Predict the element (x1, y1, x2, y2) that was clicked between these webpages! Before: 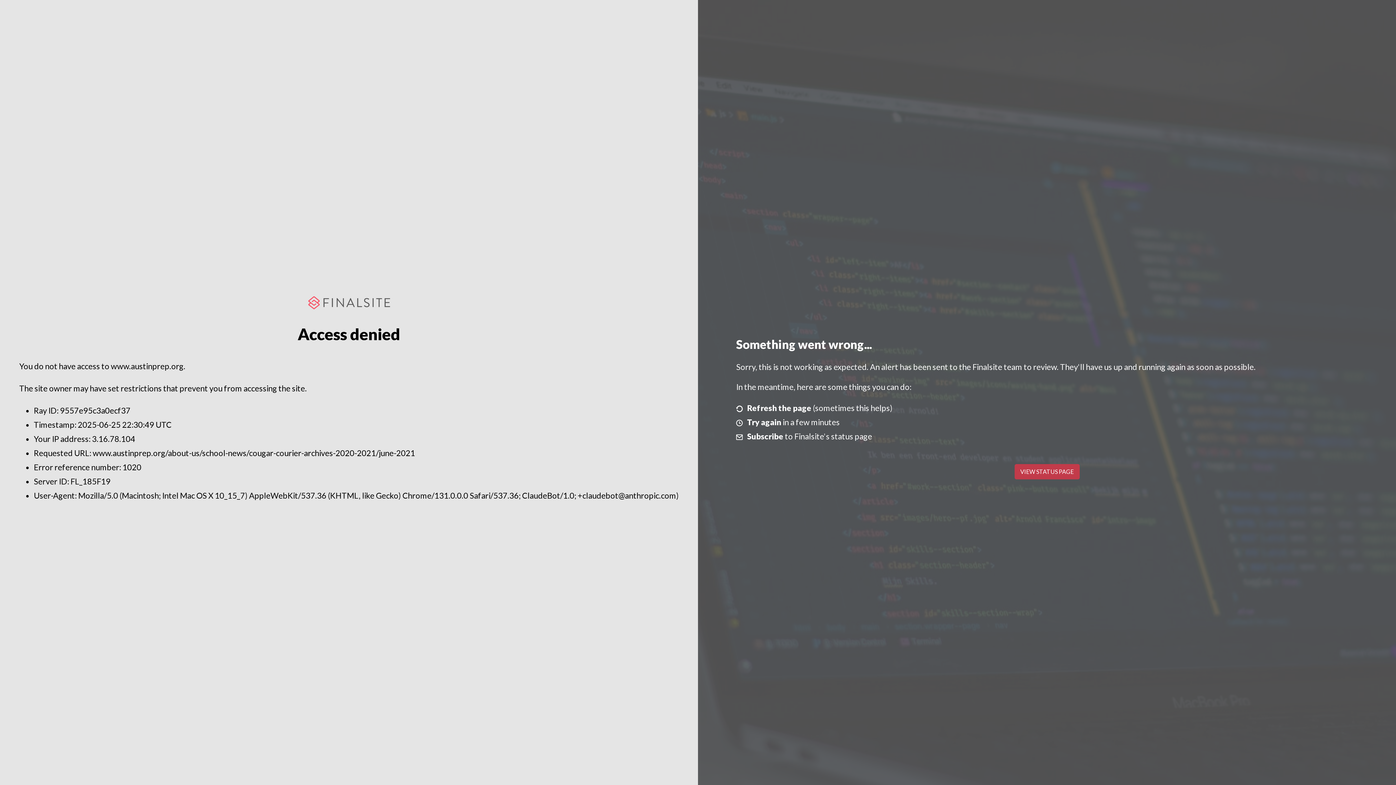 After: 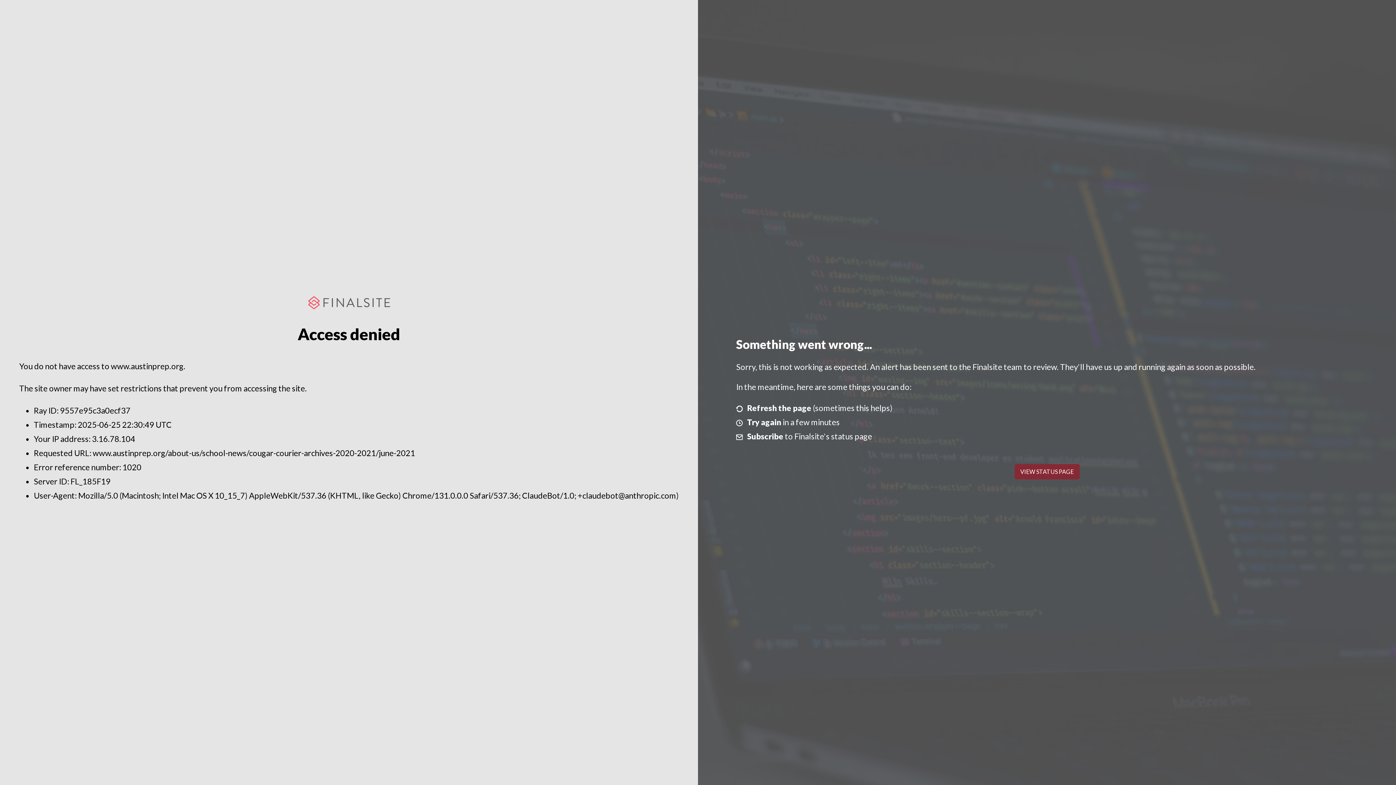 Action: bbox: (1014, 464, 1079, 479) label: VIEW STATUS PAGE